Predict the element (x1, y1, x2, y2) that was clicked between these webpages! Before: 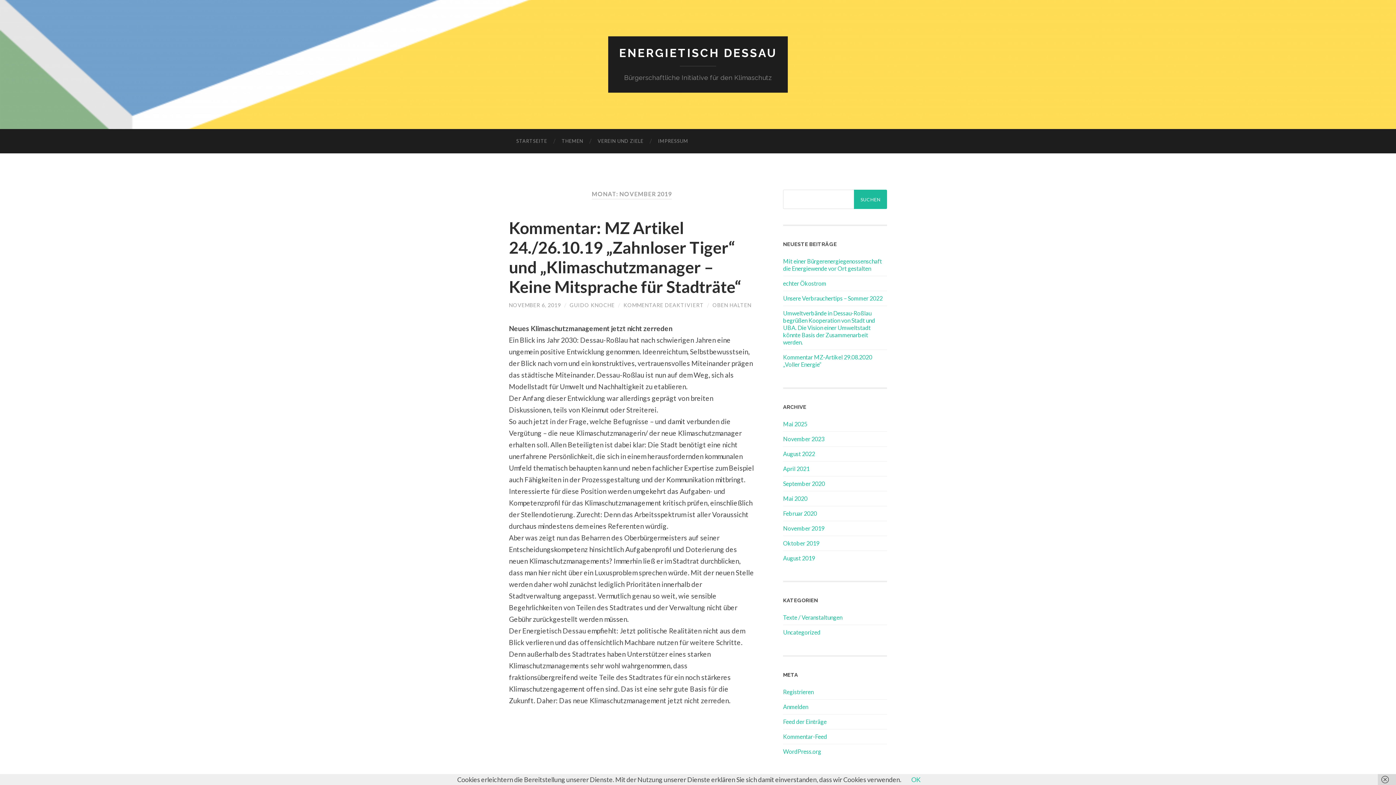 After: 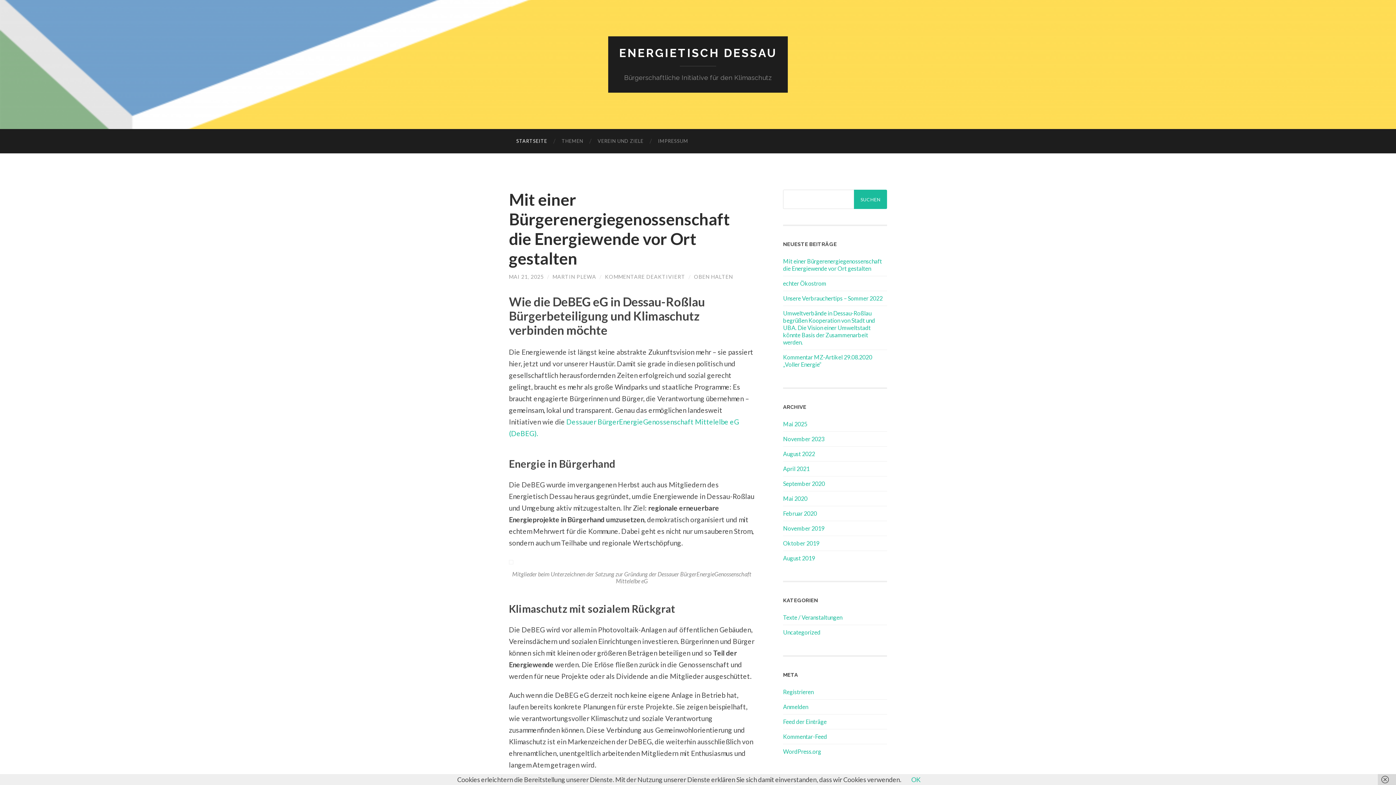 Action: label: STARTSEITE bbox: (509, 129, 554, 153)